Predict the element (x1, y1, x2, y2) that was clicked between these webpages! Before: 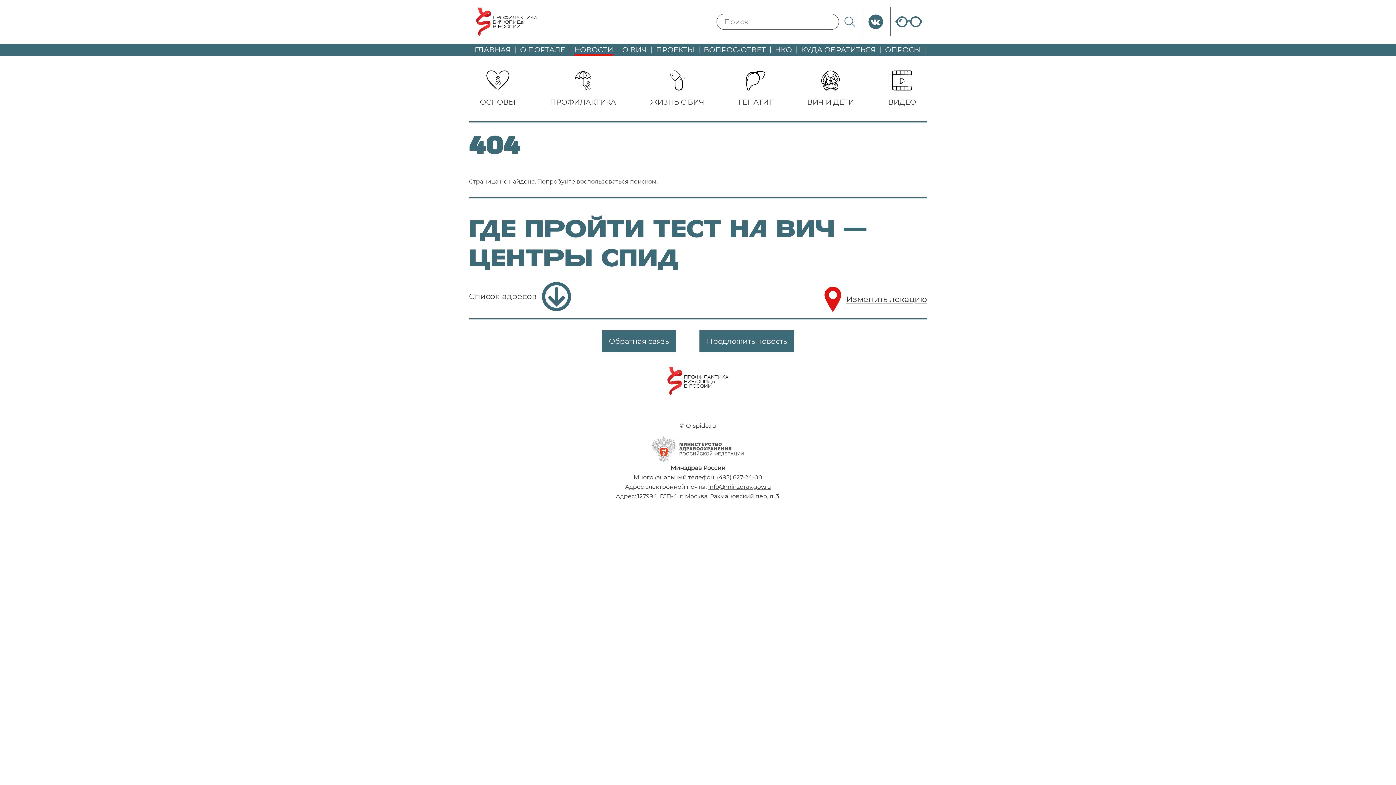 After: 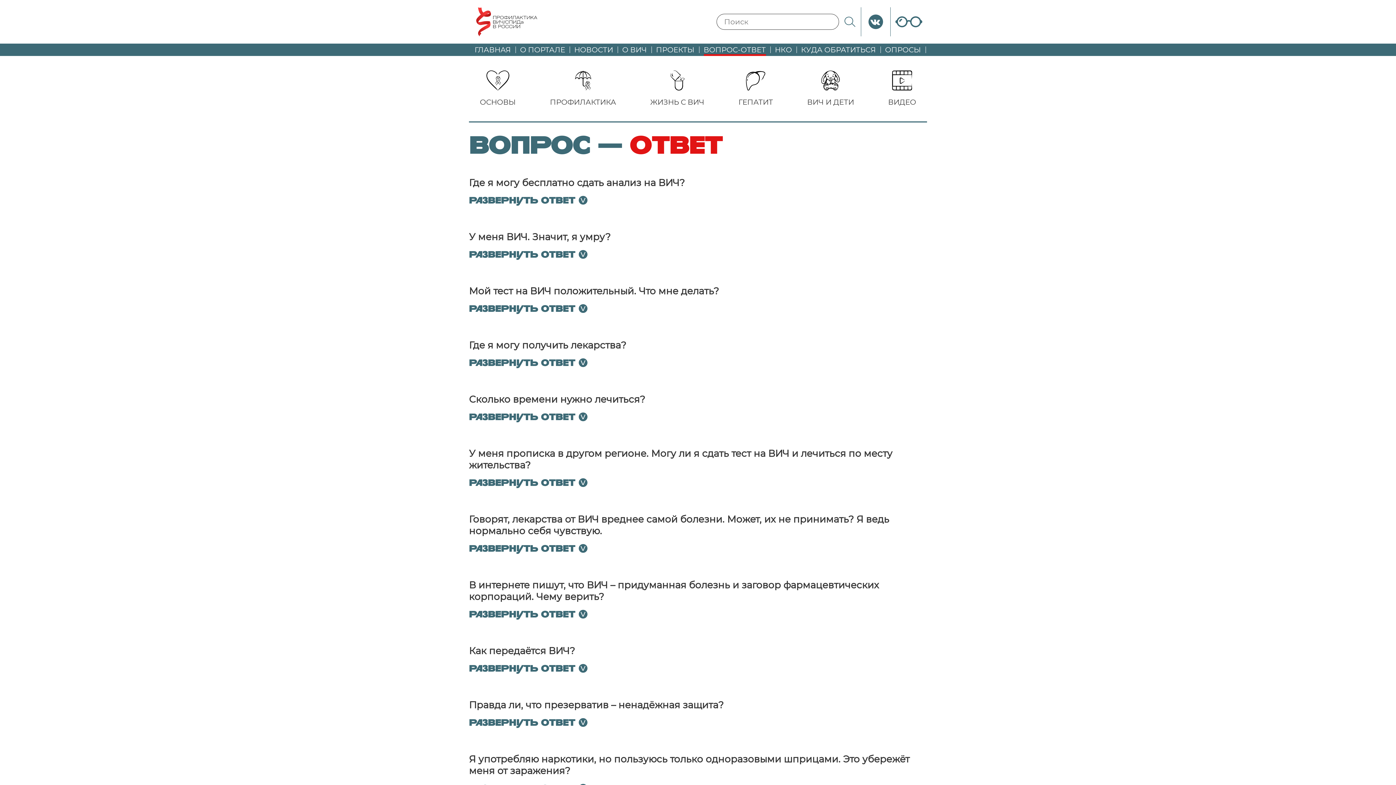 Action: bbox: (703, 45, 766, 54) label: ВОПРОС-ОТВЕТ